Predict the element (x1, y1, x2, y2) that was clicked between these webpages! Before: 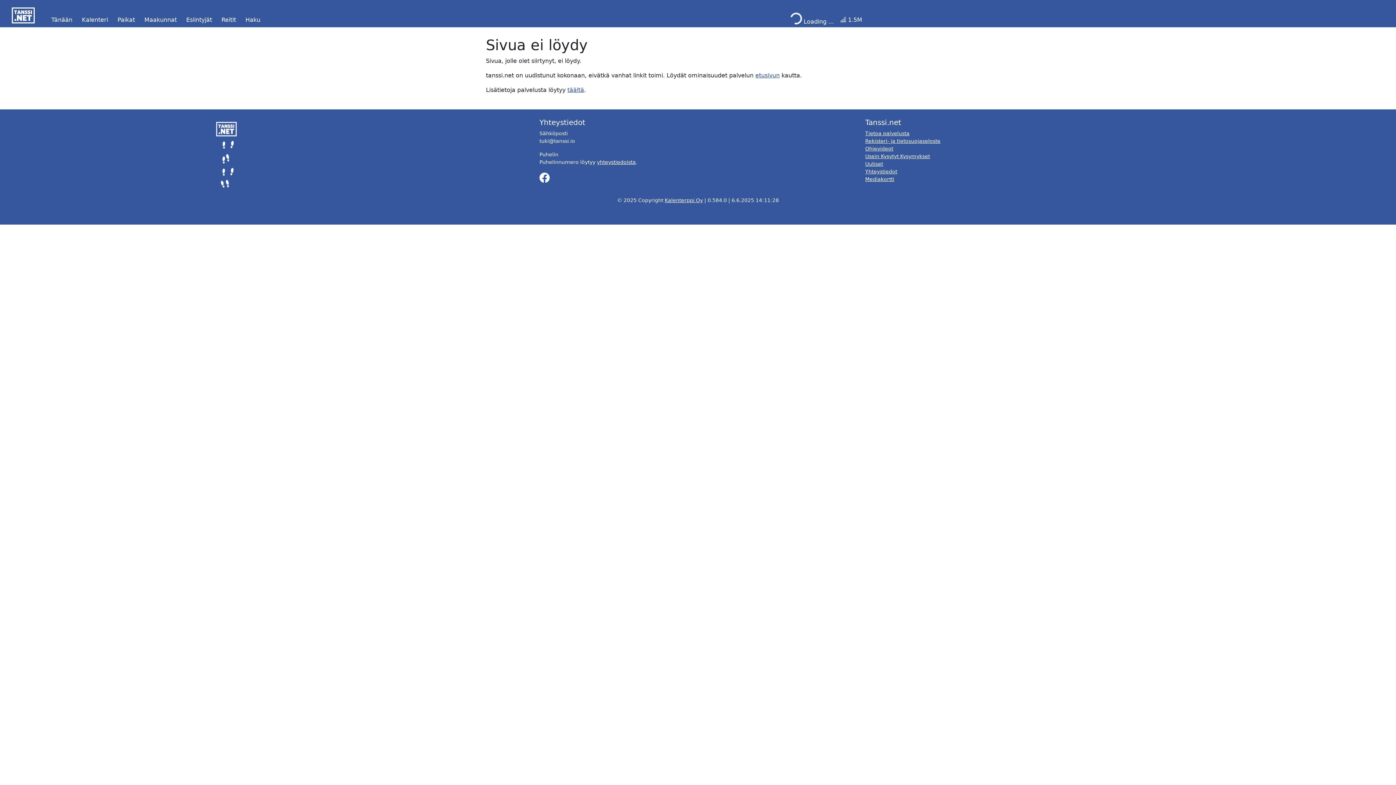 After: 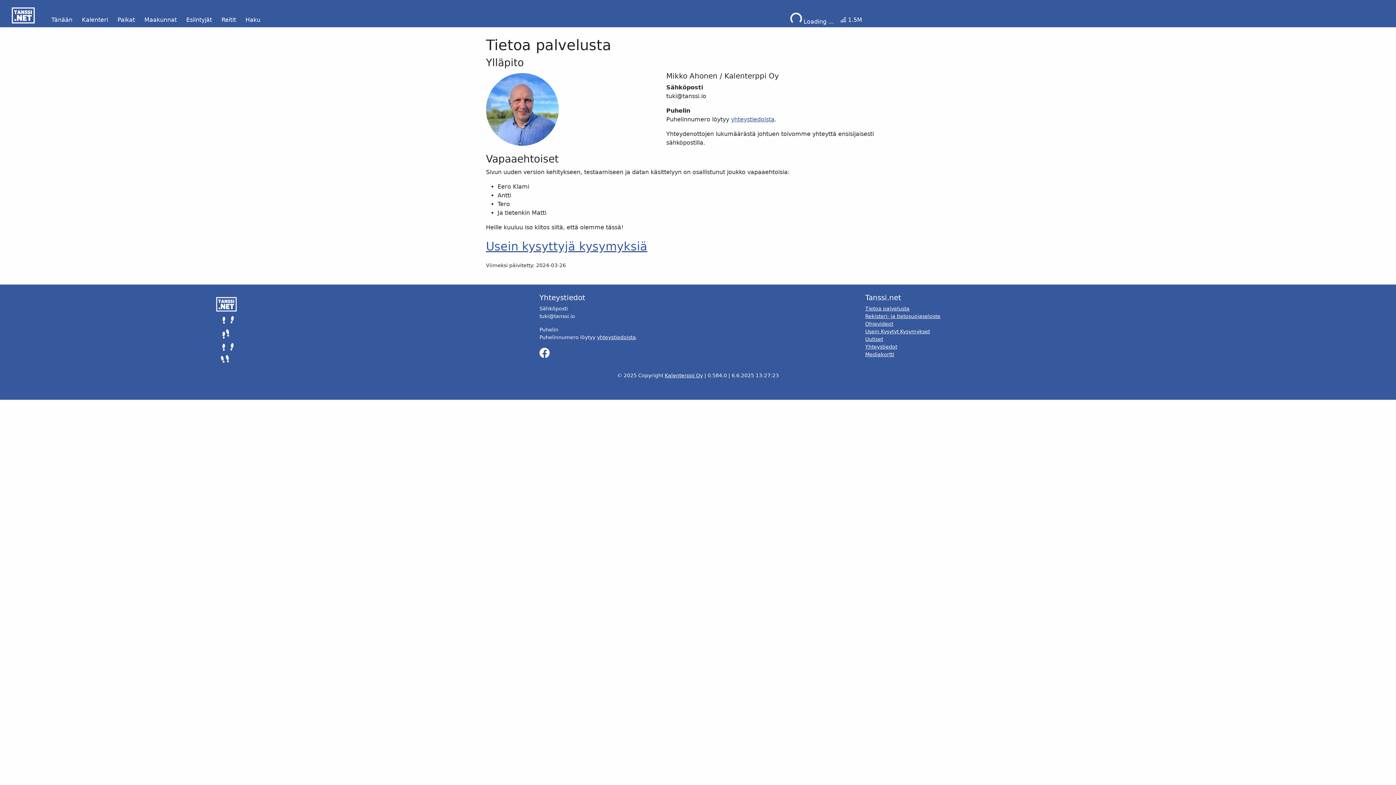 Action: bbox: (4, 8, 34, 21)